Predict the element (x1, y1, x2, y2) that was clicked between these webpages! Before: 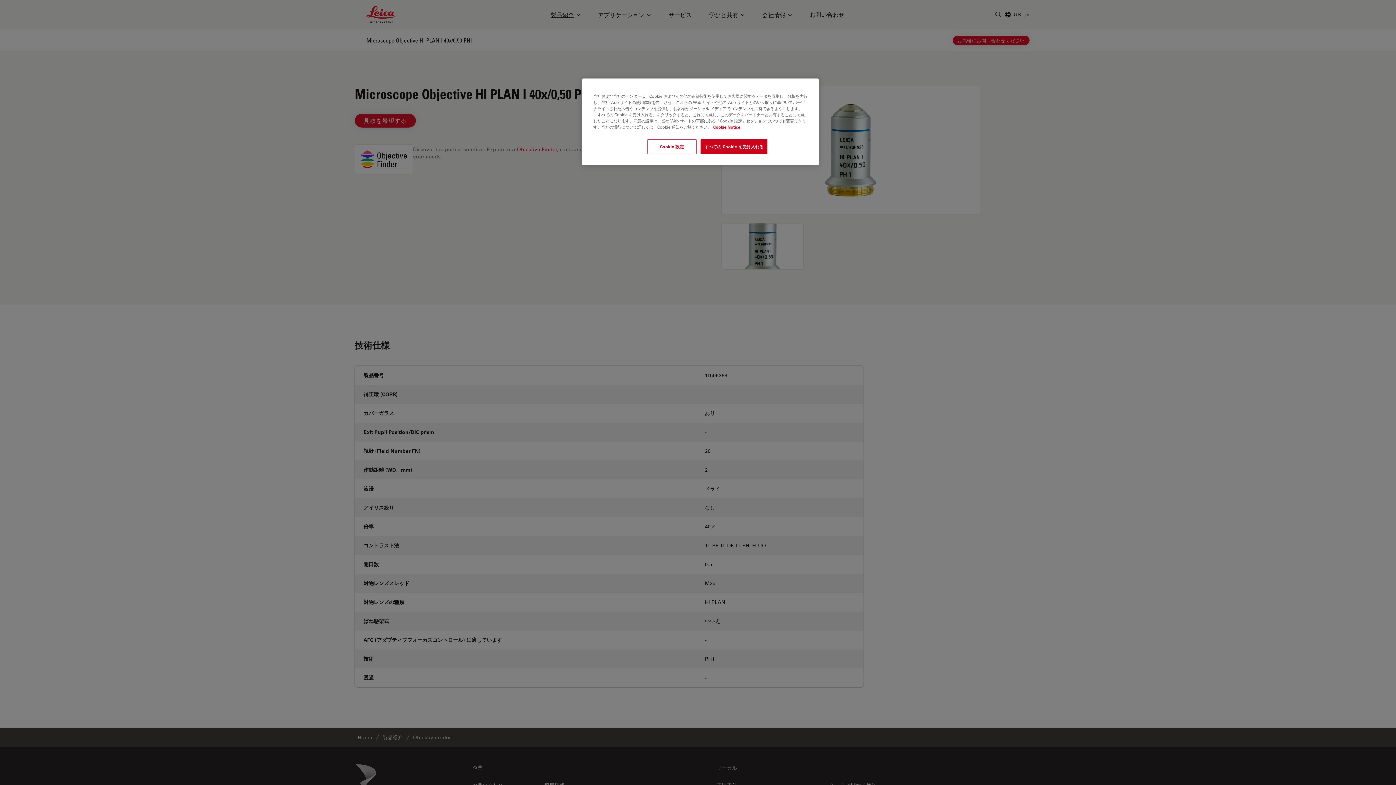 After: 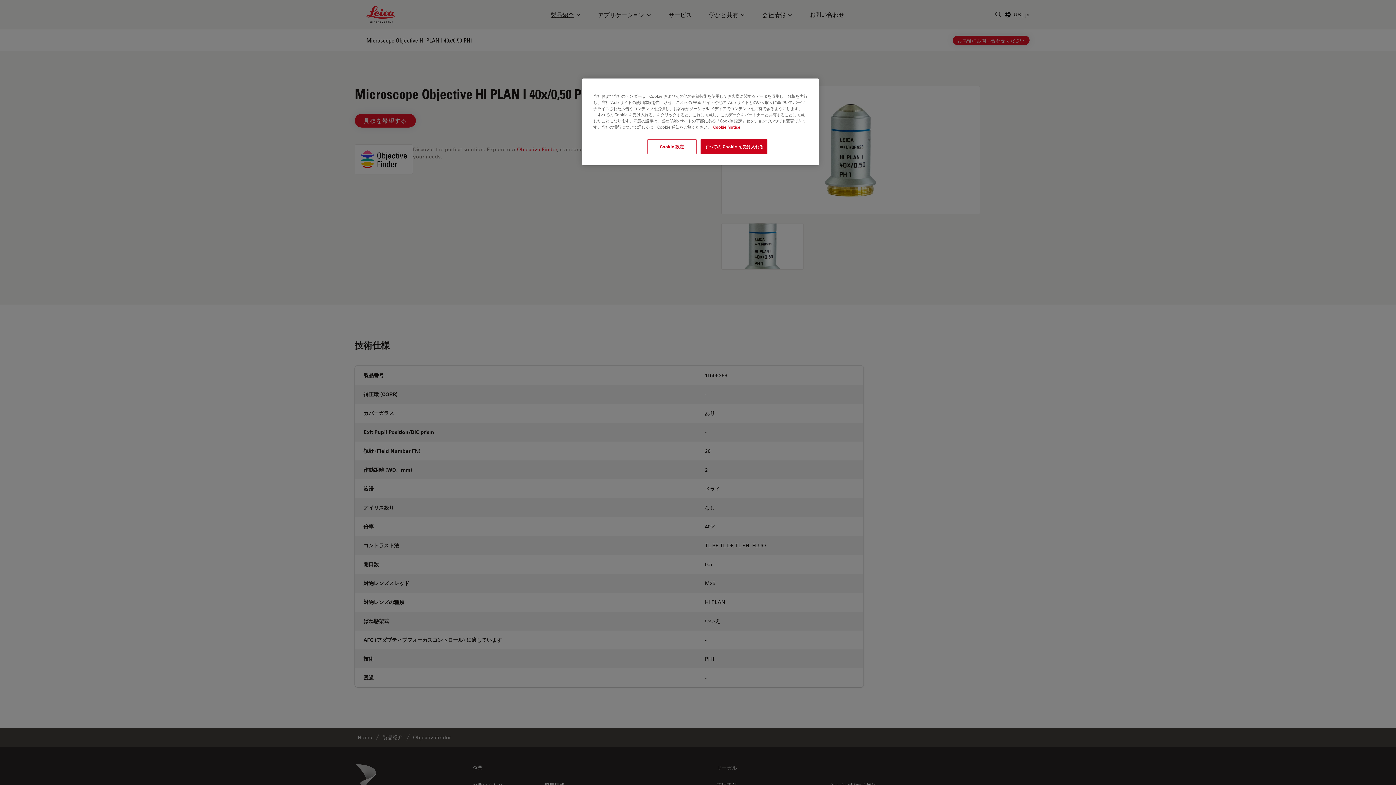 Action: bbox: (713, 124, 740, 129) label: あなたのプライバシーを守るための詳細設定, 新しいタブで開く